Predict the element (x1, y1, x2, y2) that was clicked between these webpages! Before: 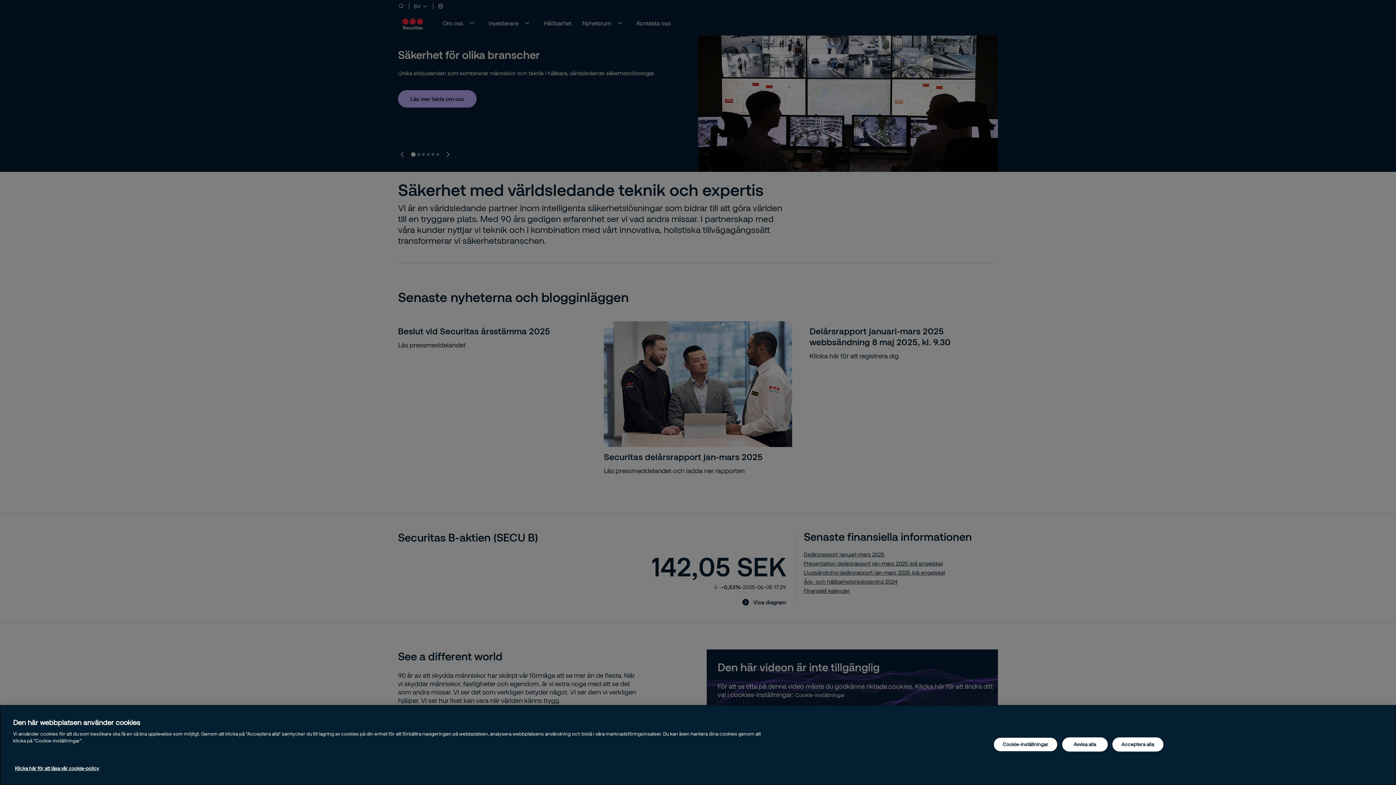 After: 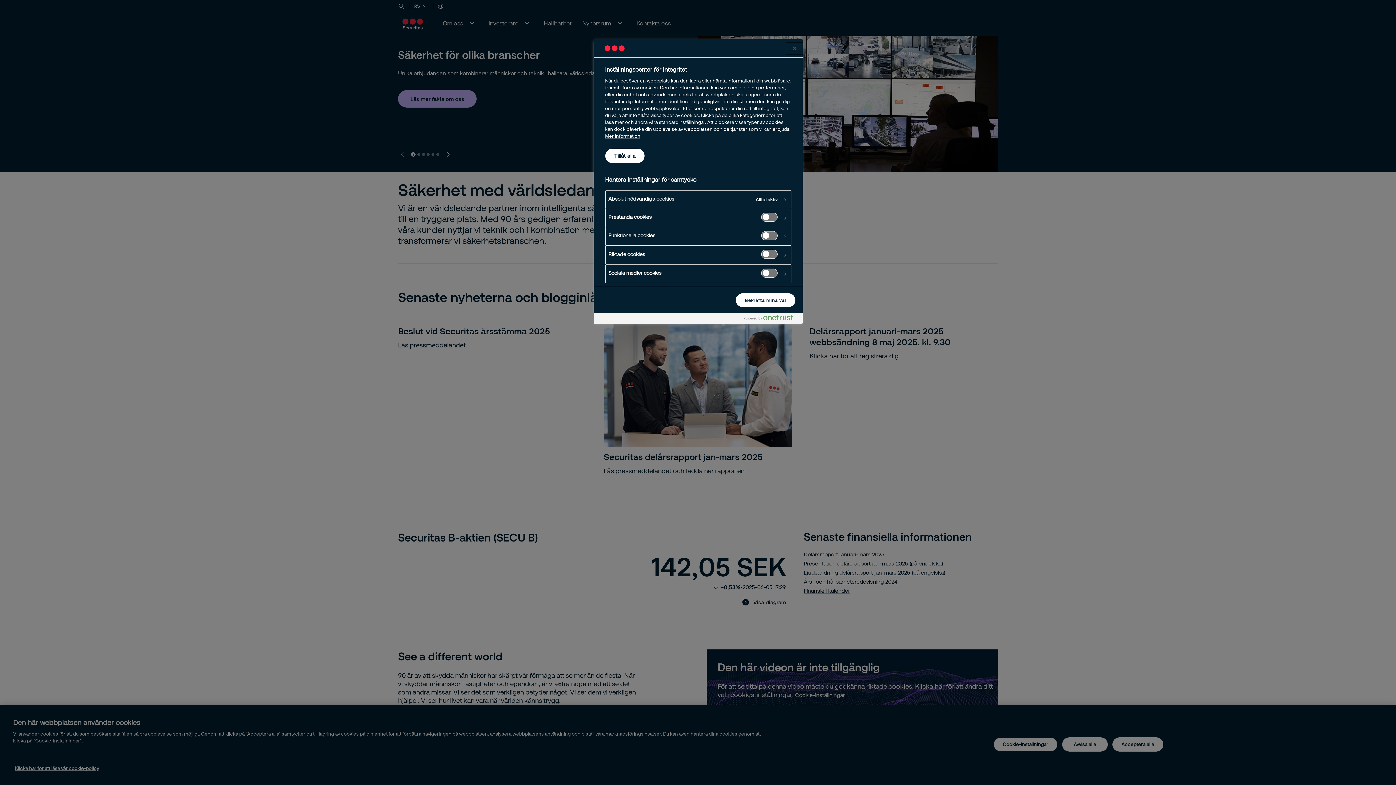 Action: bbox: (993, 737, 1057, 752) label: Cookie-inställningar